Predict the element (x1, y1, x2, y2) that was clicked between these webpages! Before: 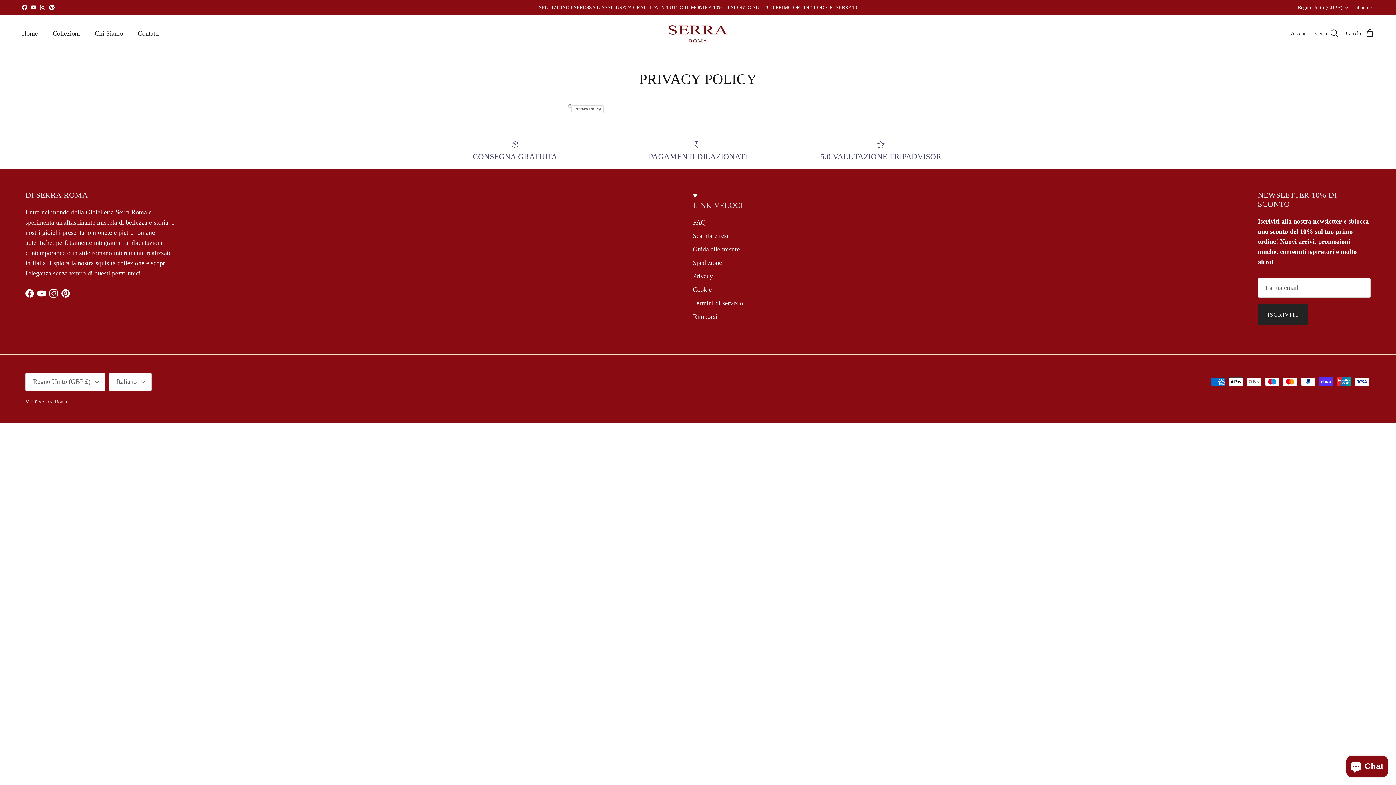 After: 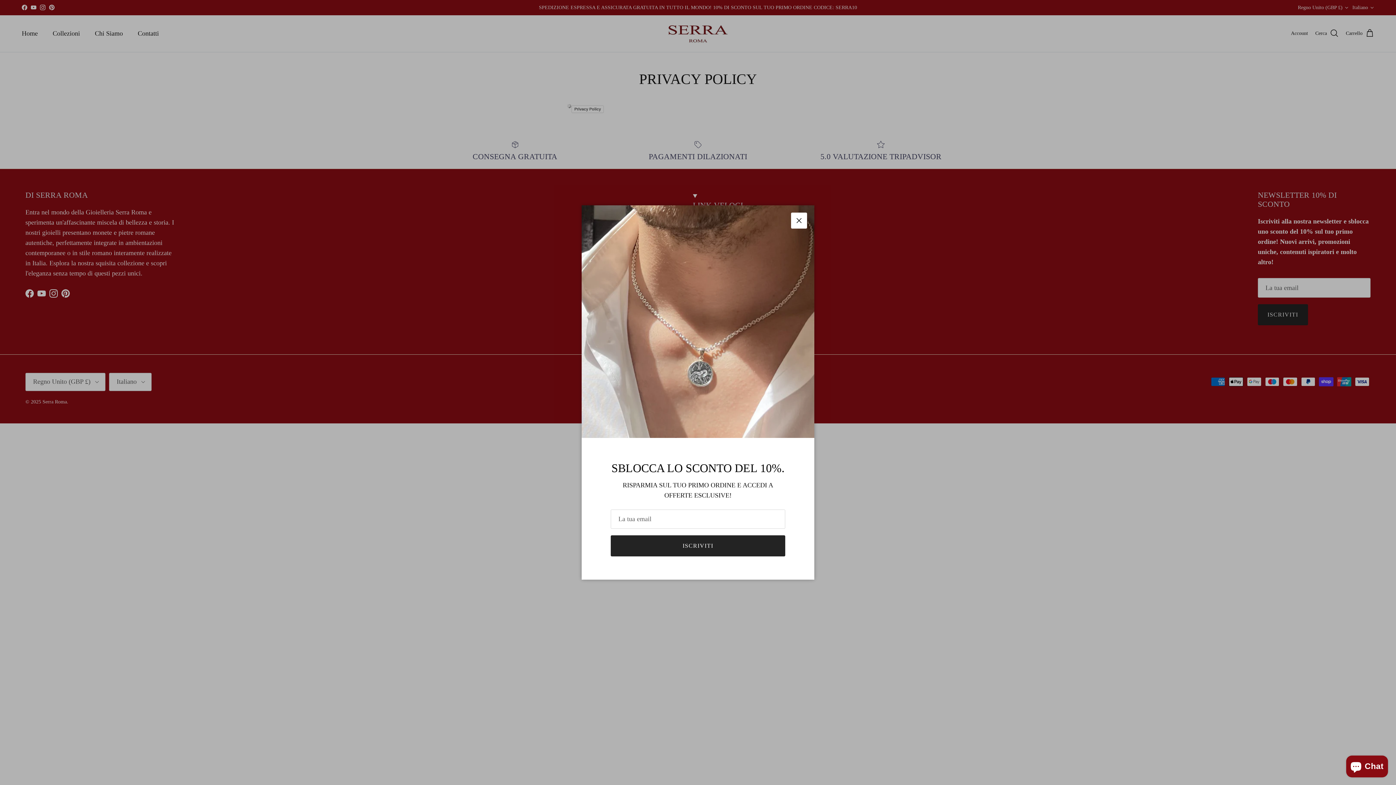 Action: bbox: (40, 4, 45, 10) label: Instagram